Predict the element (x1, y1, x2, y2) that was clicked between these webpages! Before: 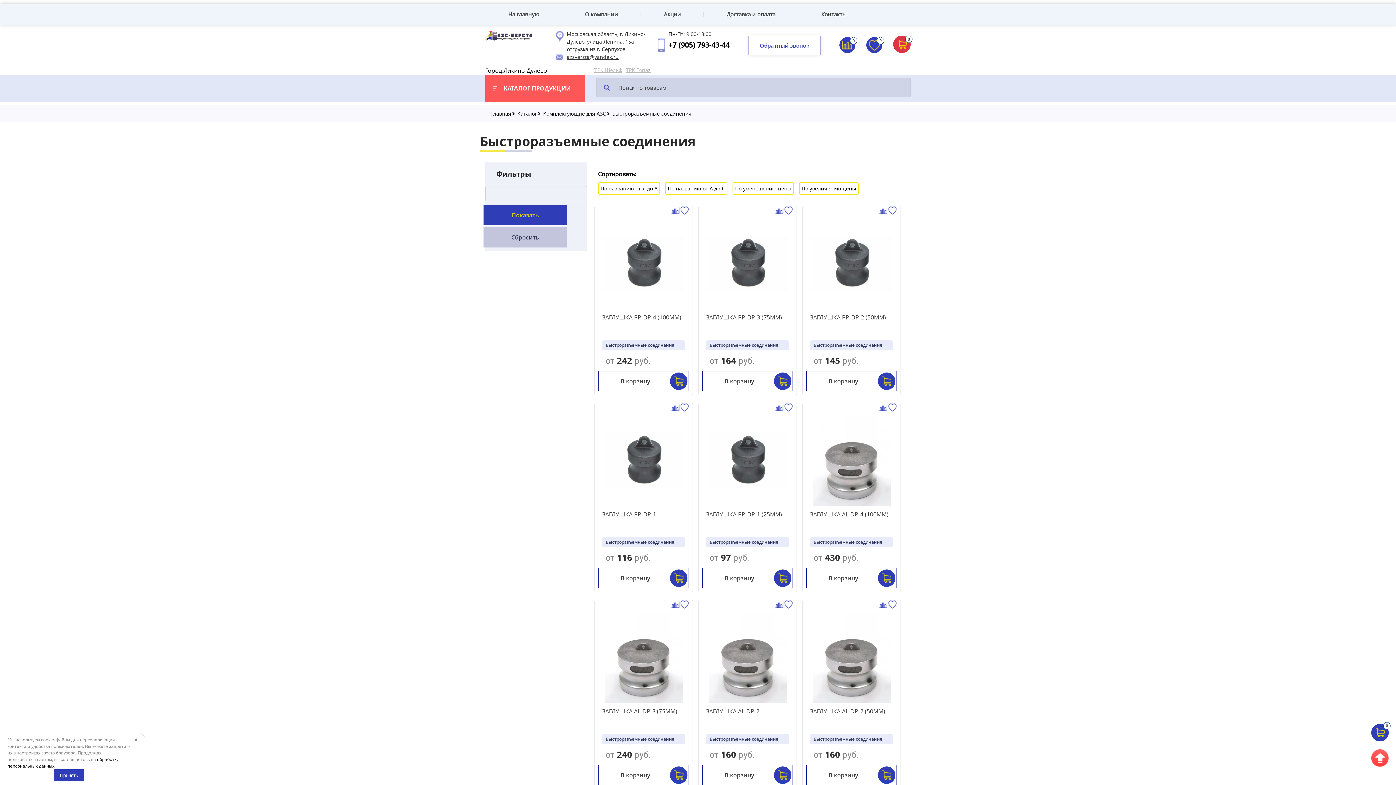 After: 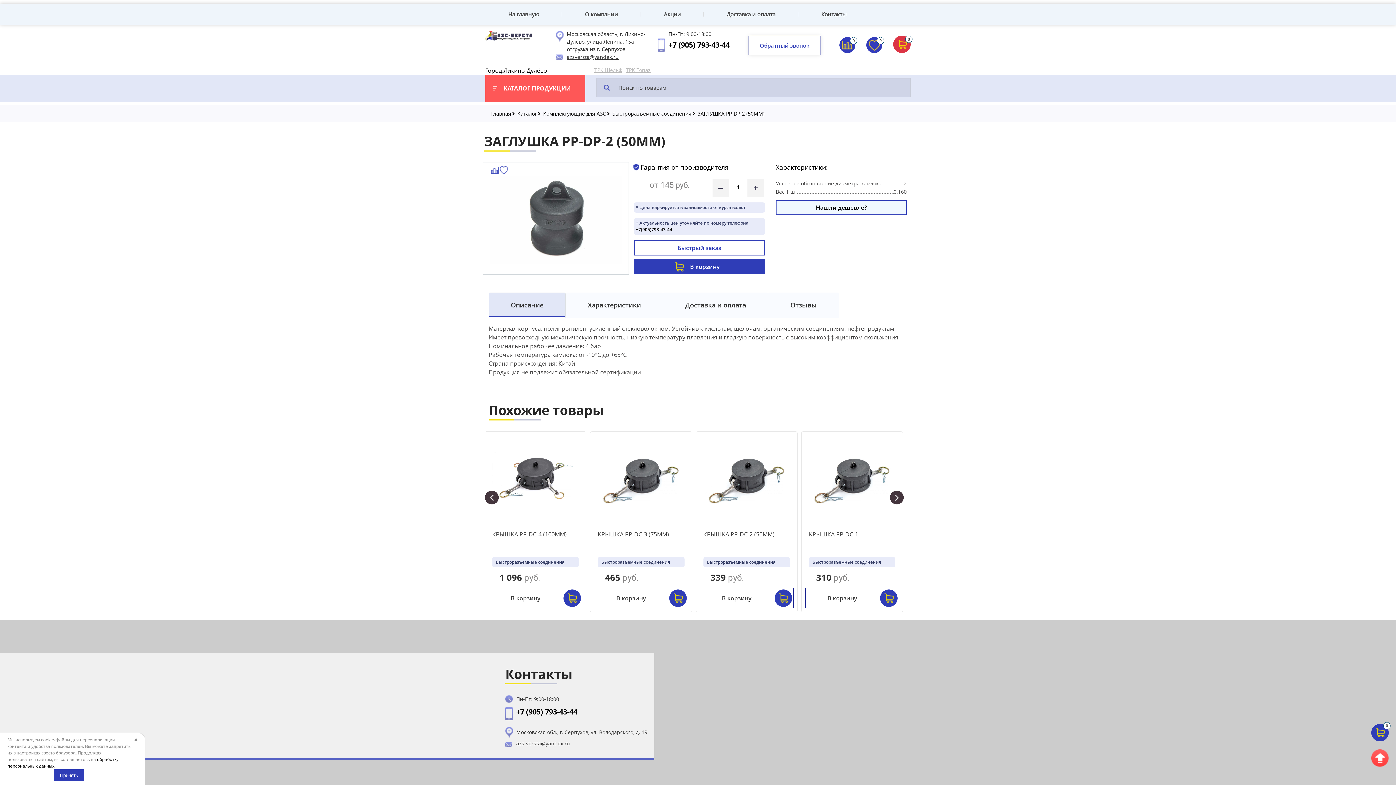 Action: bbox: (806, 214, 897, 350) label: ЗАГЛУШКА PP-DP-2 (50ММ)
Быстроразъемные соединения